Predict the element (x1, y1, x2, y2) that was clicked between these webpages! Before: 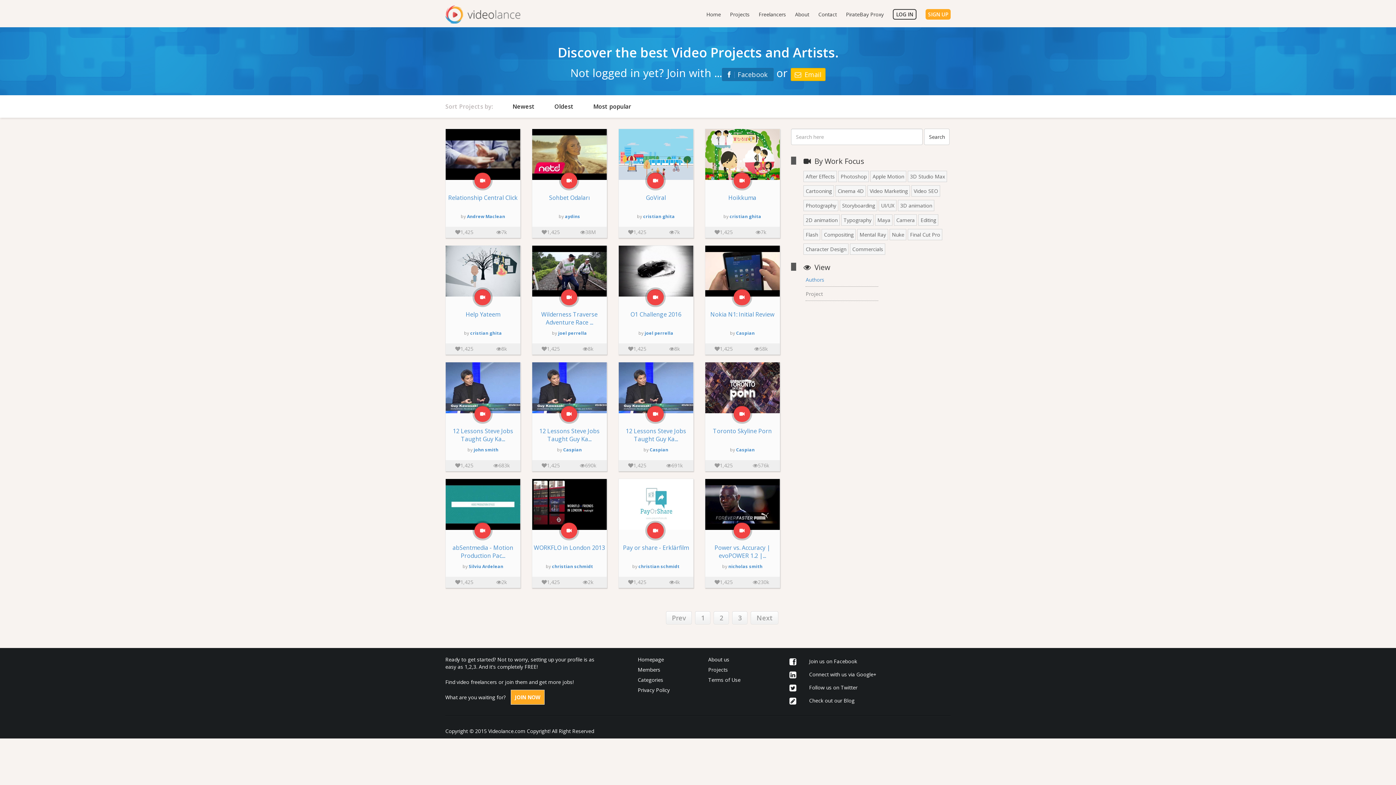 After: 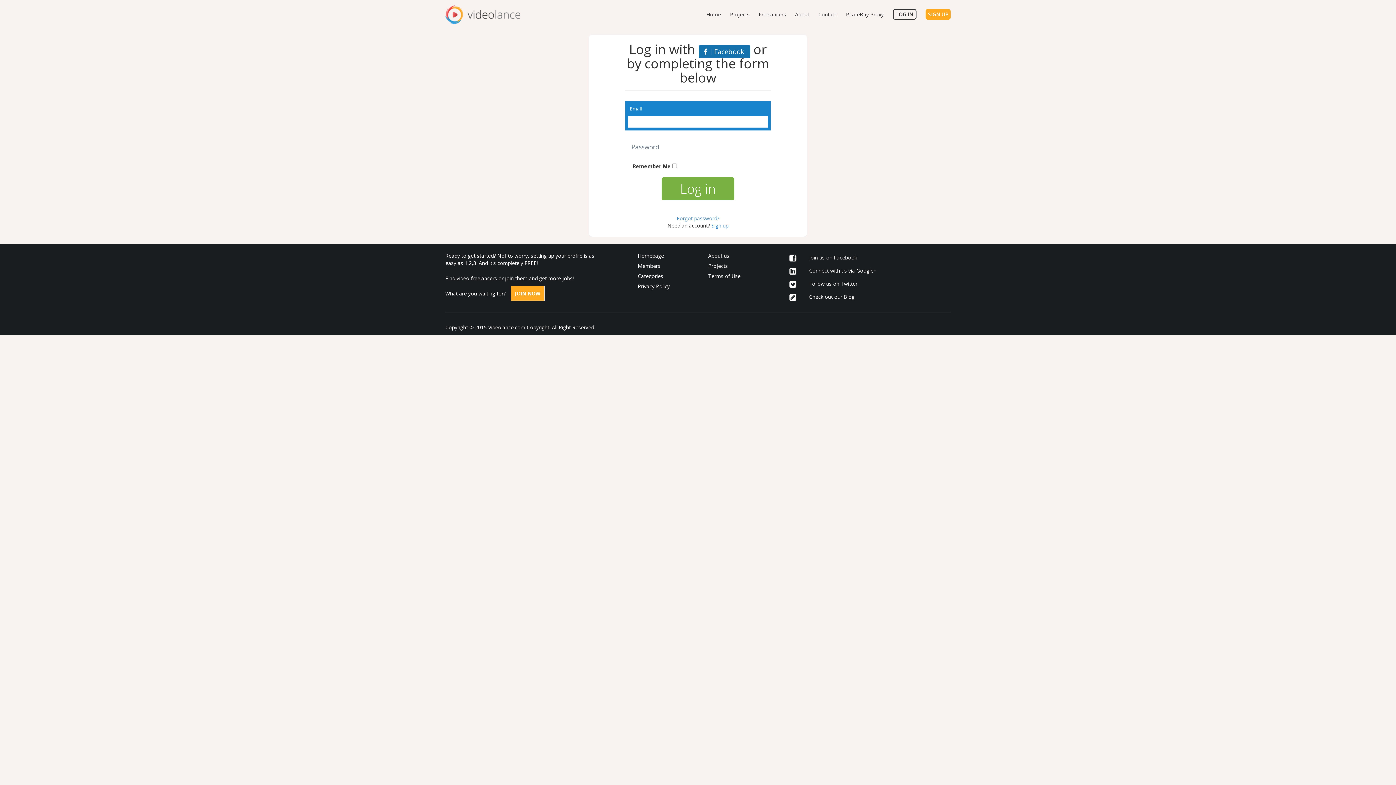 Action: bbox: (893, 9, 916, 19) label: LOG IN